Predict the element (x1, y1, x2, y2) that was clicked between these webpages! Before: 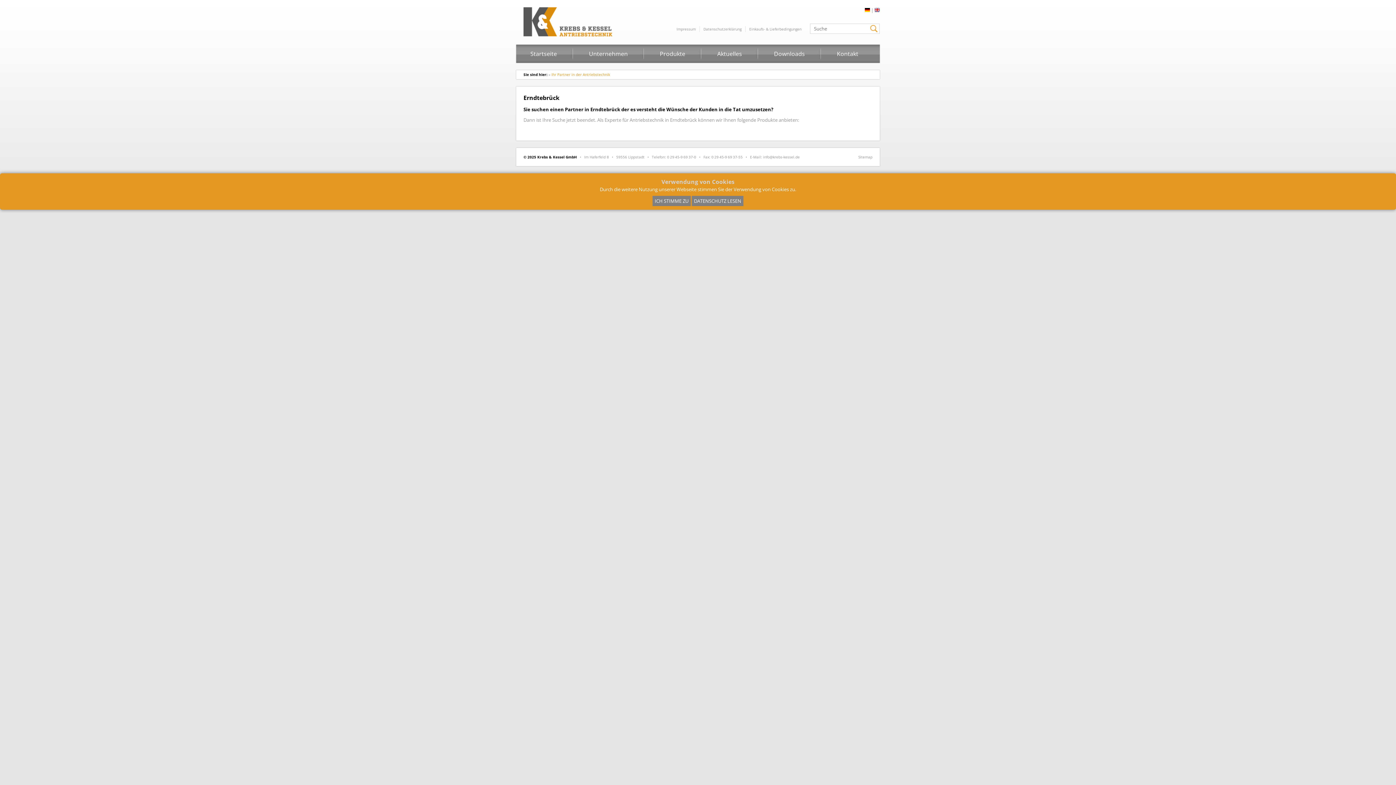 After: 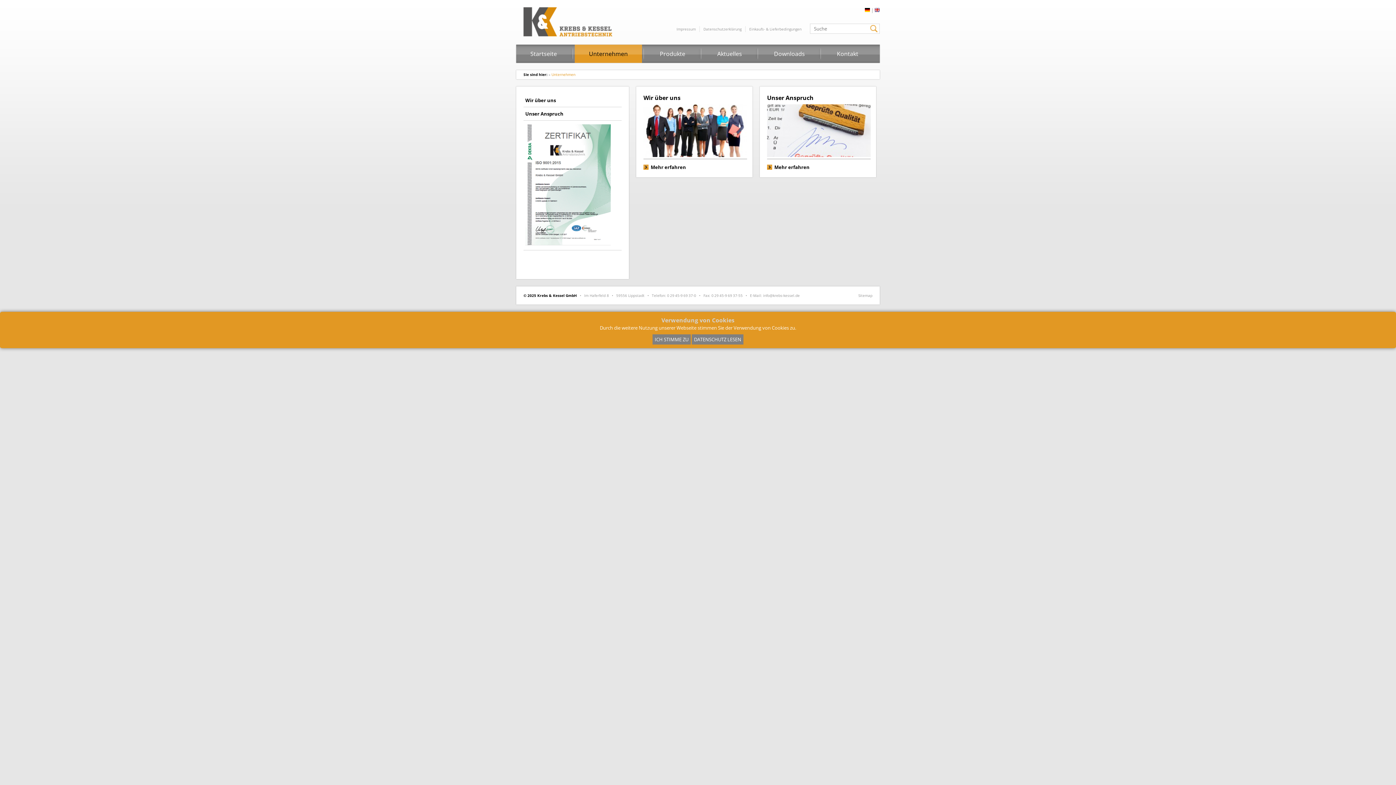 Action: label: Unternehmen bbox: (574, 44, 642, 62)